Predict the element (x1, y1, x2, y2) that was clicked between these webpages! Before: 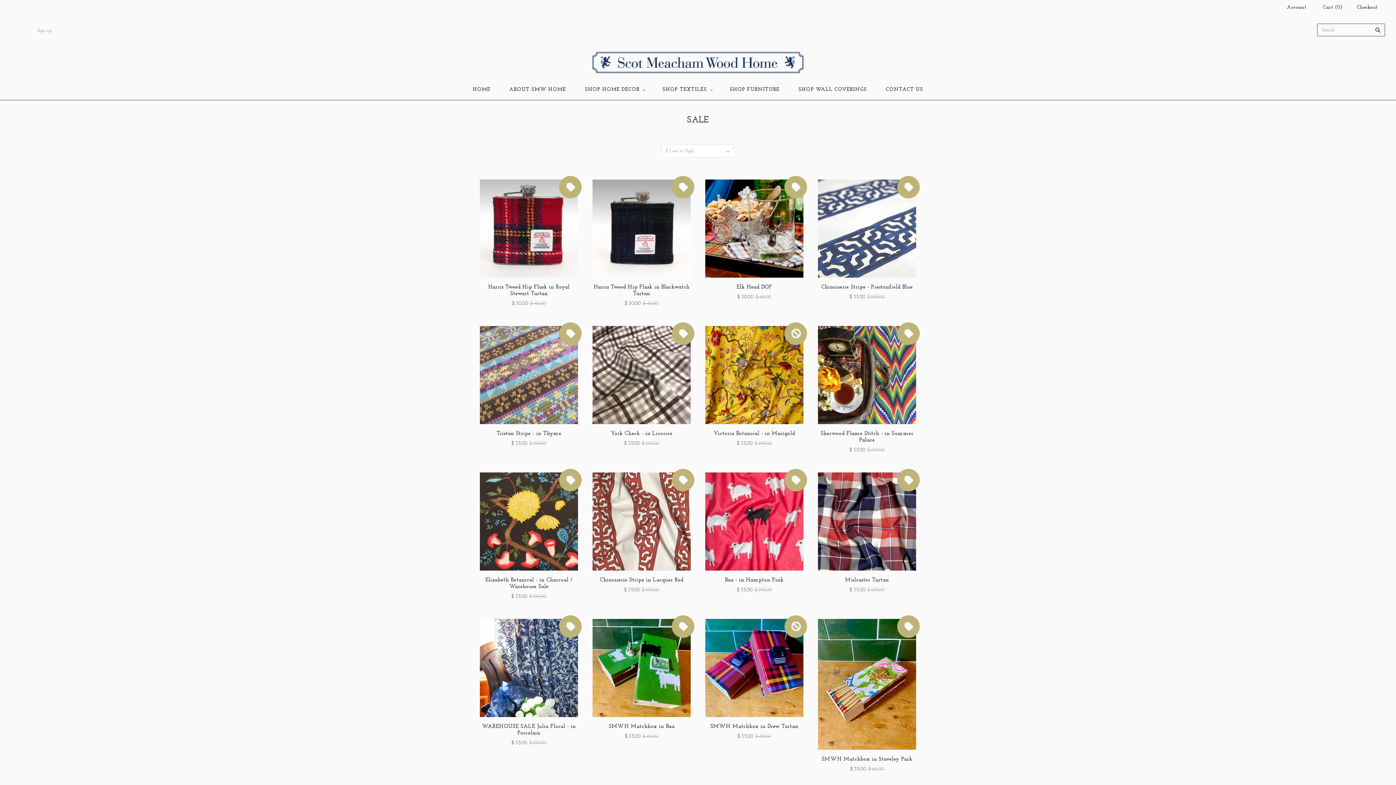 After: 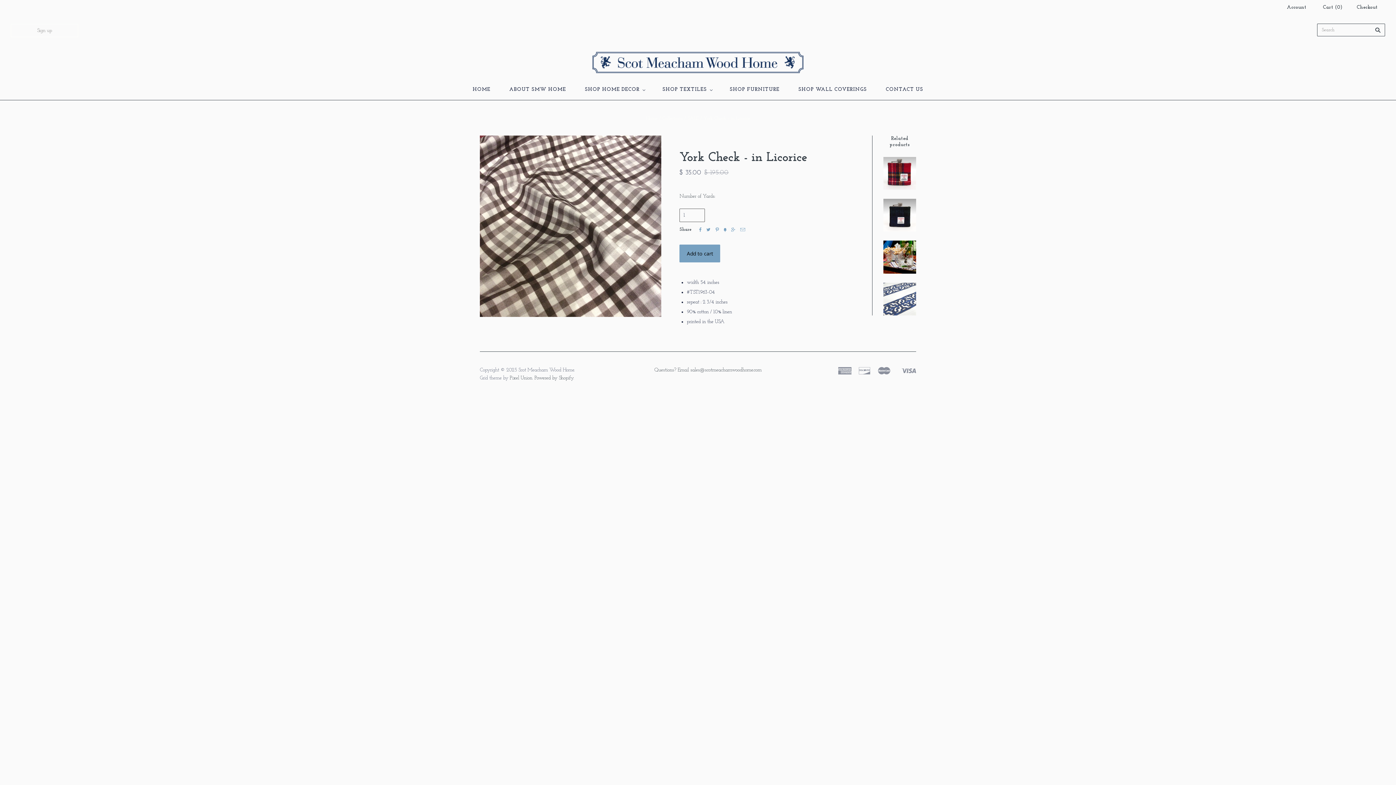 Action: label: York Check - in Licorice bbox: (611, 431, 672, 436)